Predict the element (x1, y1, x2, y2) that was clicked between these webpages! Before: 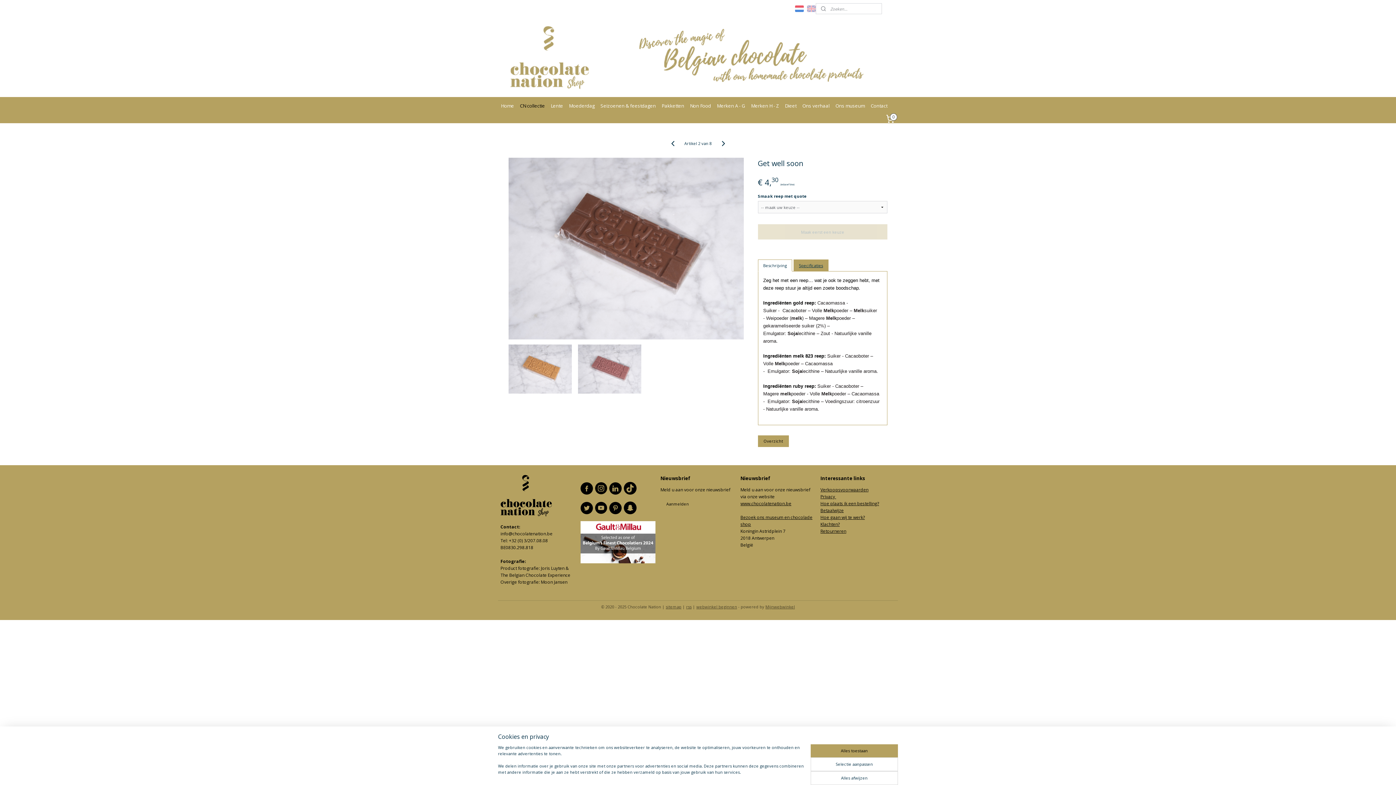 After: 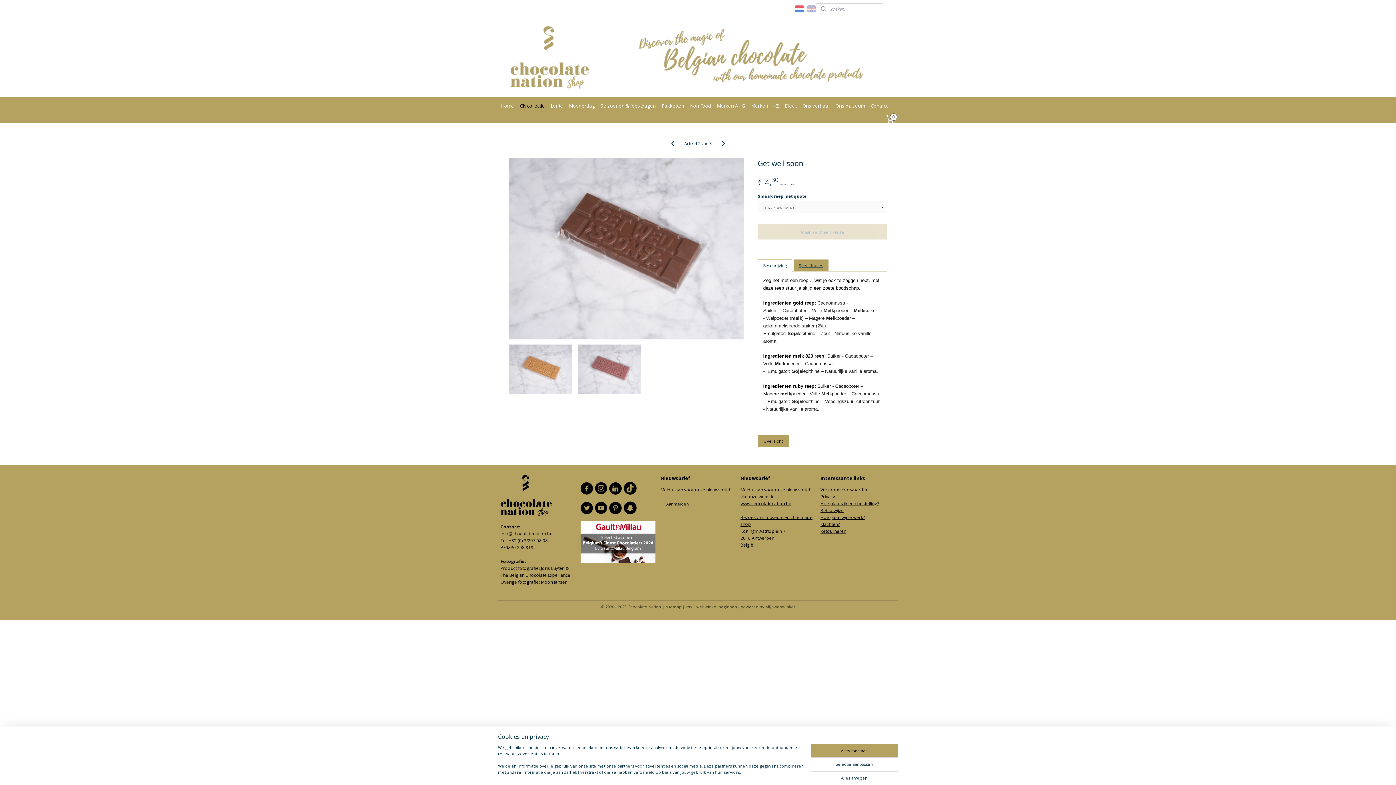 Action: bbox: (580, 485, 593, 491)